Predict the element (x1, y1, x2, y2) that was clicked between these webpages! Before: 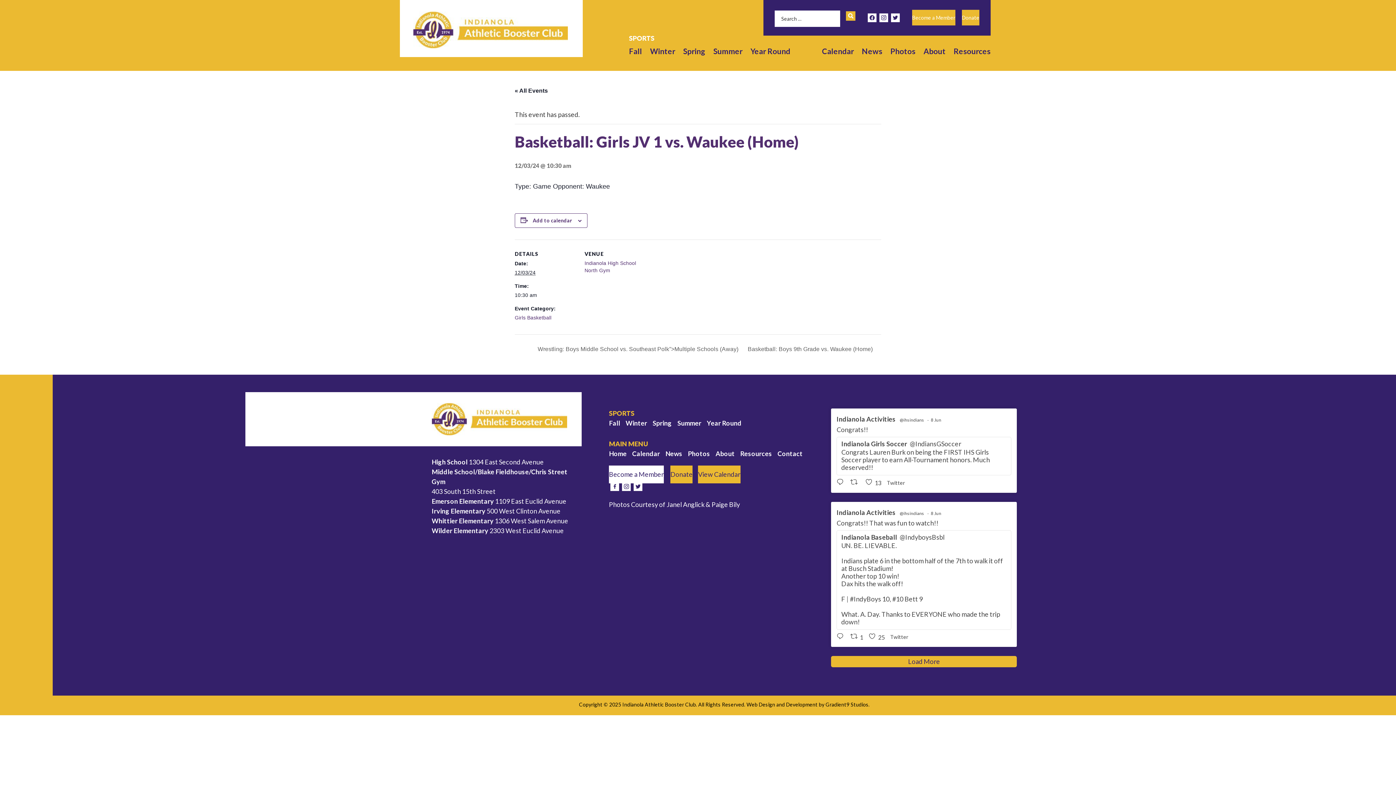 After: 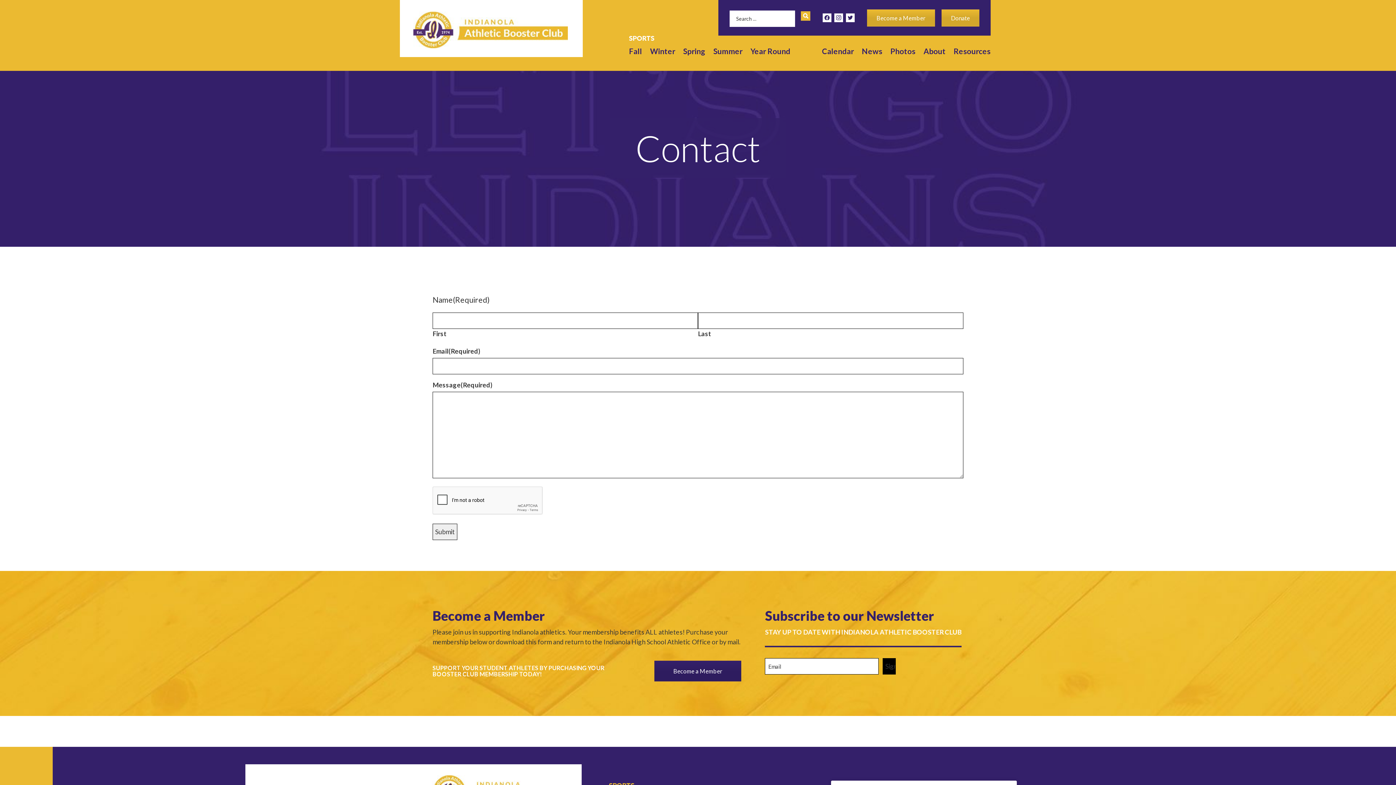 Action: bbox: (777, 449, 802, 458) label: Contact